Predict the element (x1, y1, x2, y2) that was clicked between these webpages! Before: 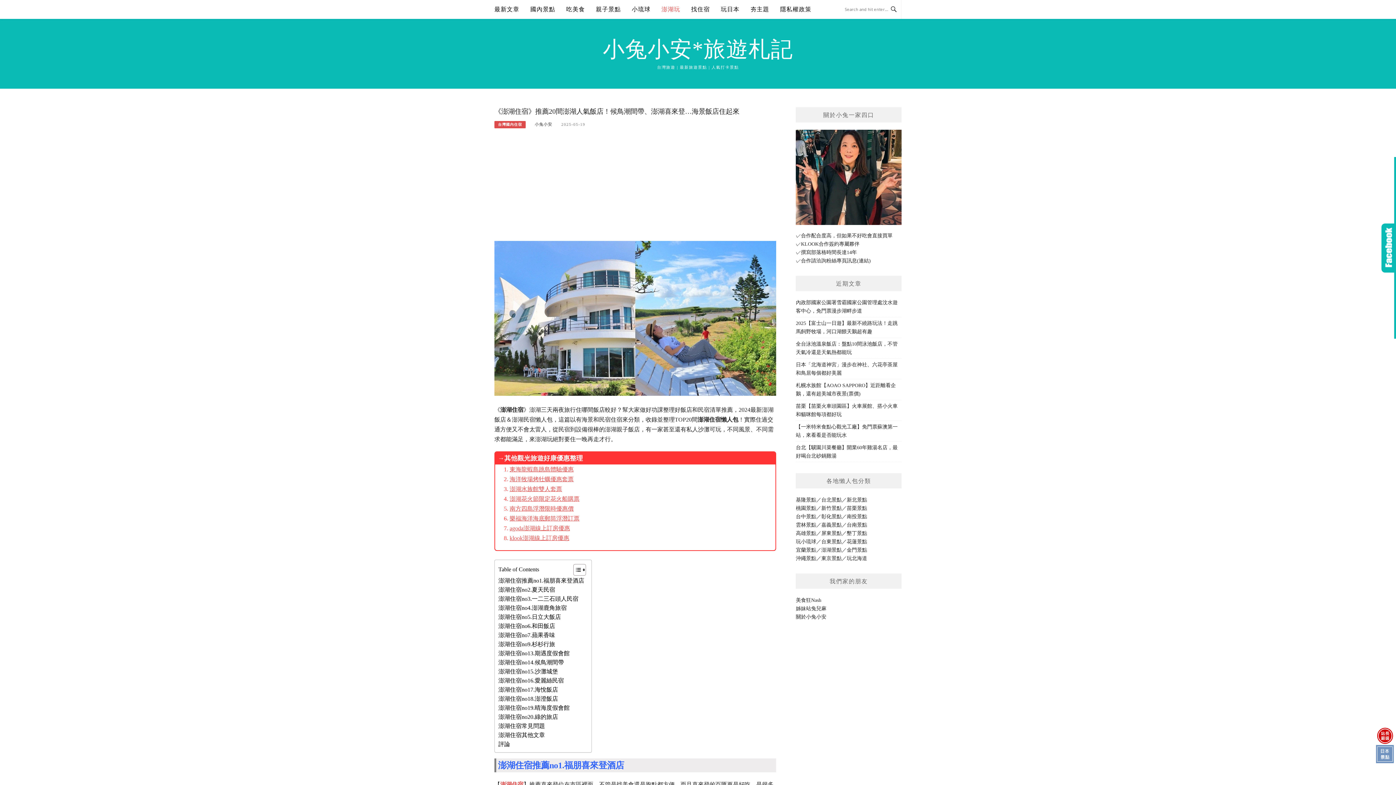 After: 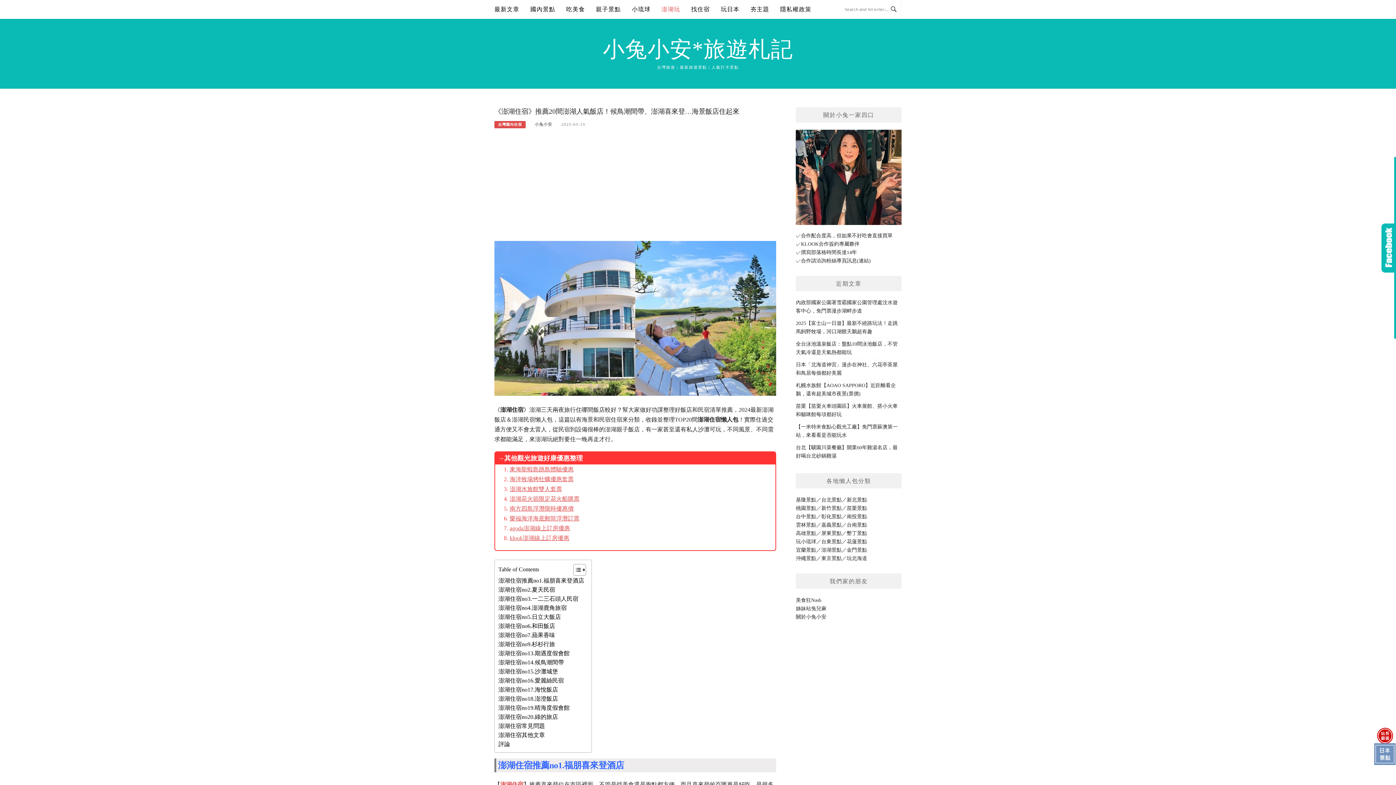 Action: bbox: (1375, 745, 1395, 763)